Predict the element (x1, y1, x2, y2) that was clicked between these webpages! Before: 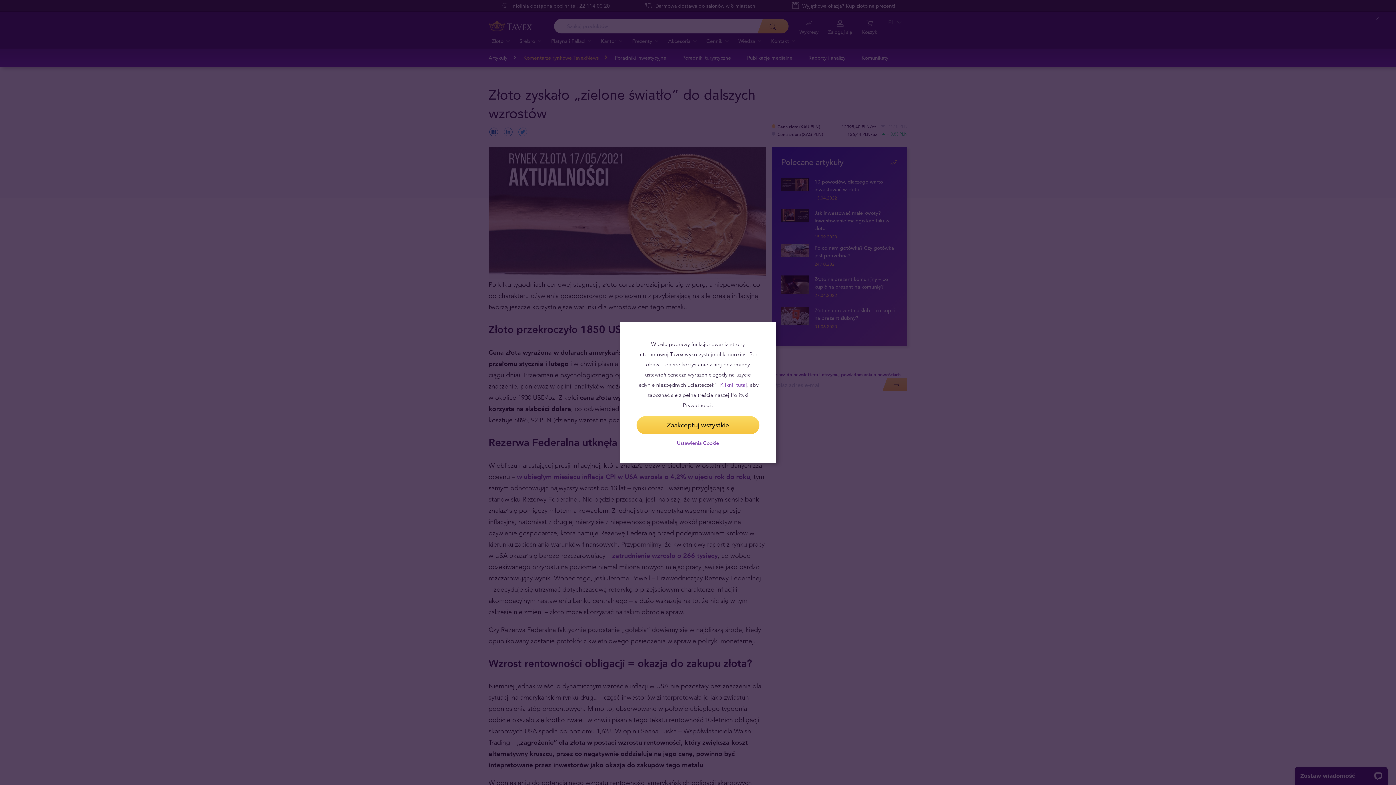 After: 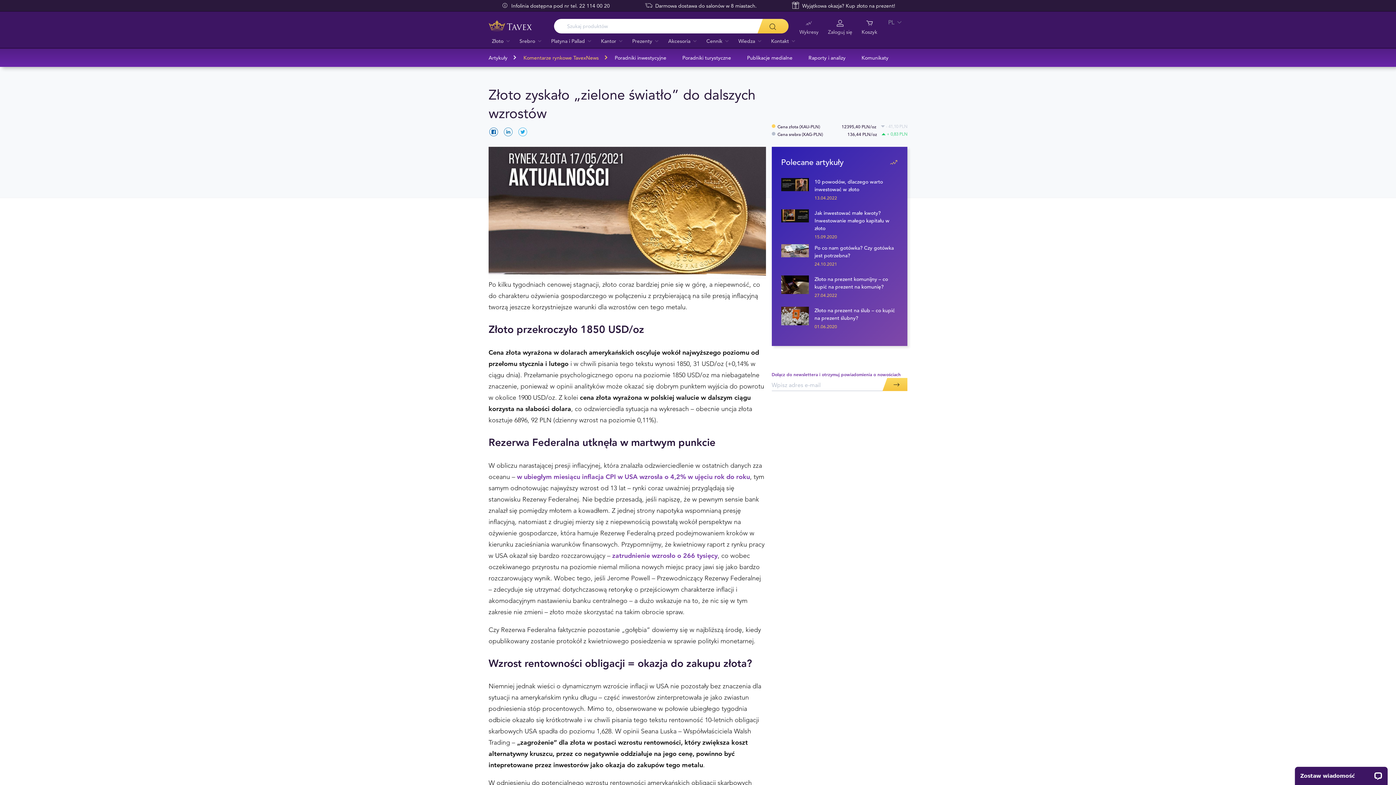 Action: bbox: (636, 416, 759, 434) label: Zaakceptuj wszystkie